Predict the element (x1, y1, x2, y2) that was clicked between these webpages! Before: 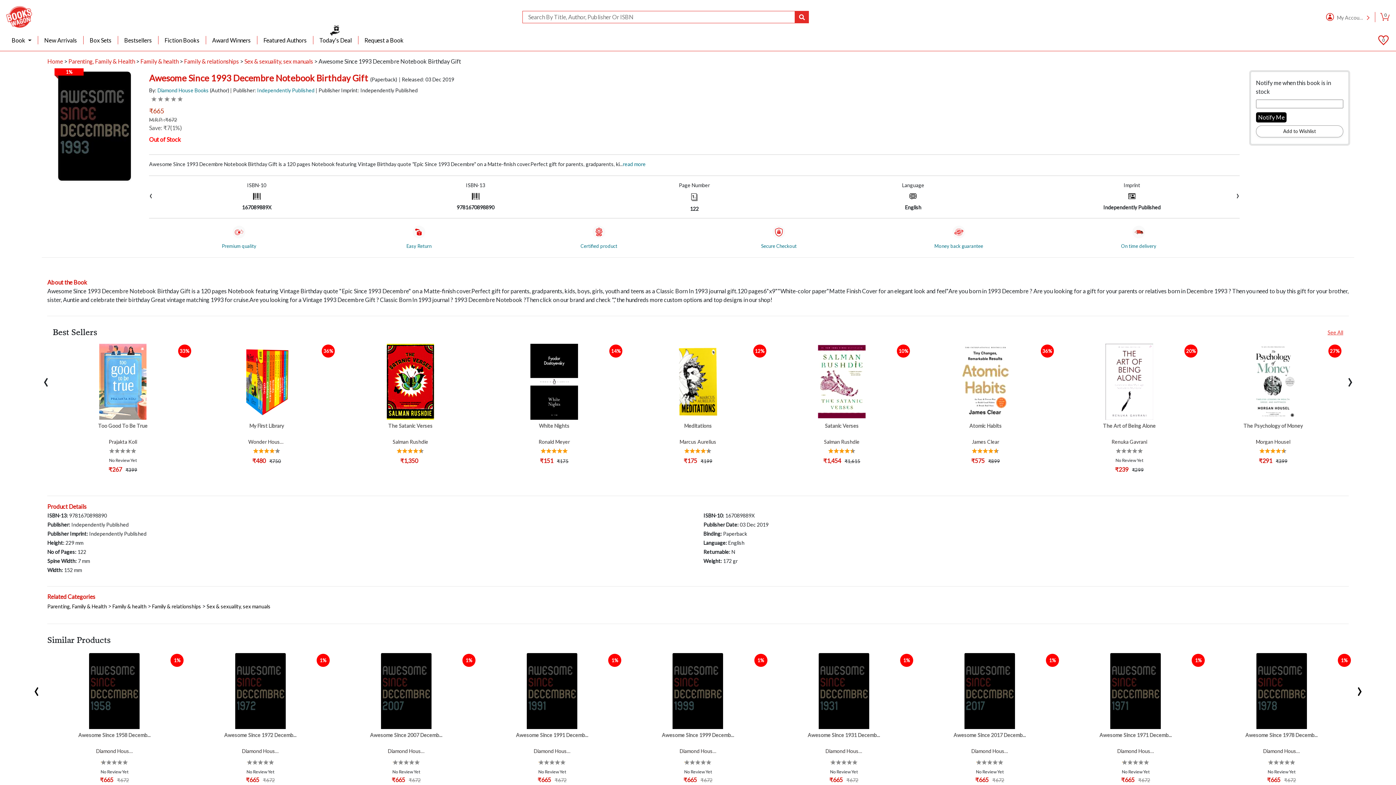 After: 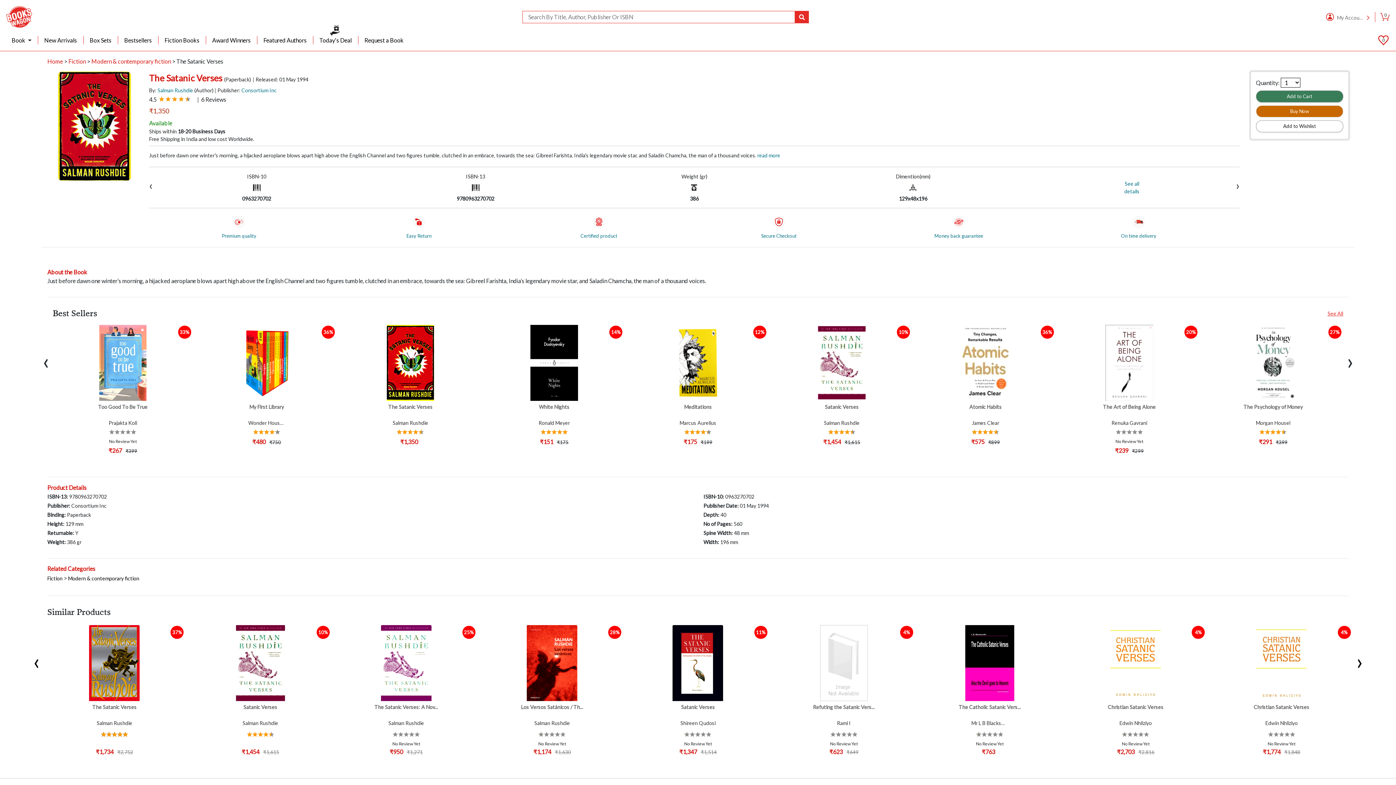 Action: bbox: (385, 343, 435, 420)